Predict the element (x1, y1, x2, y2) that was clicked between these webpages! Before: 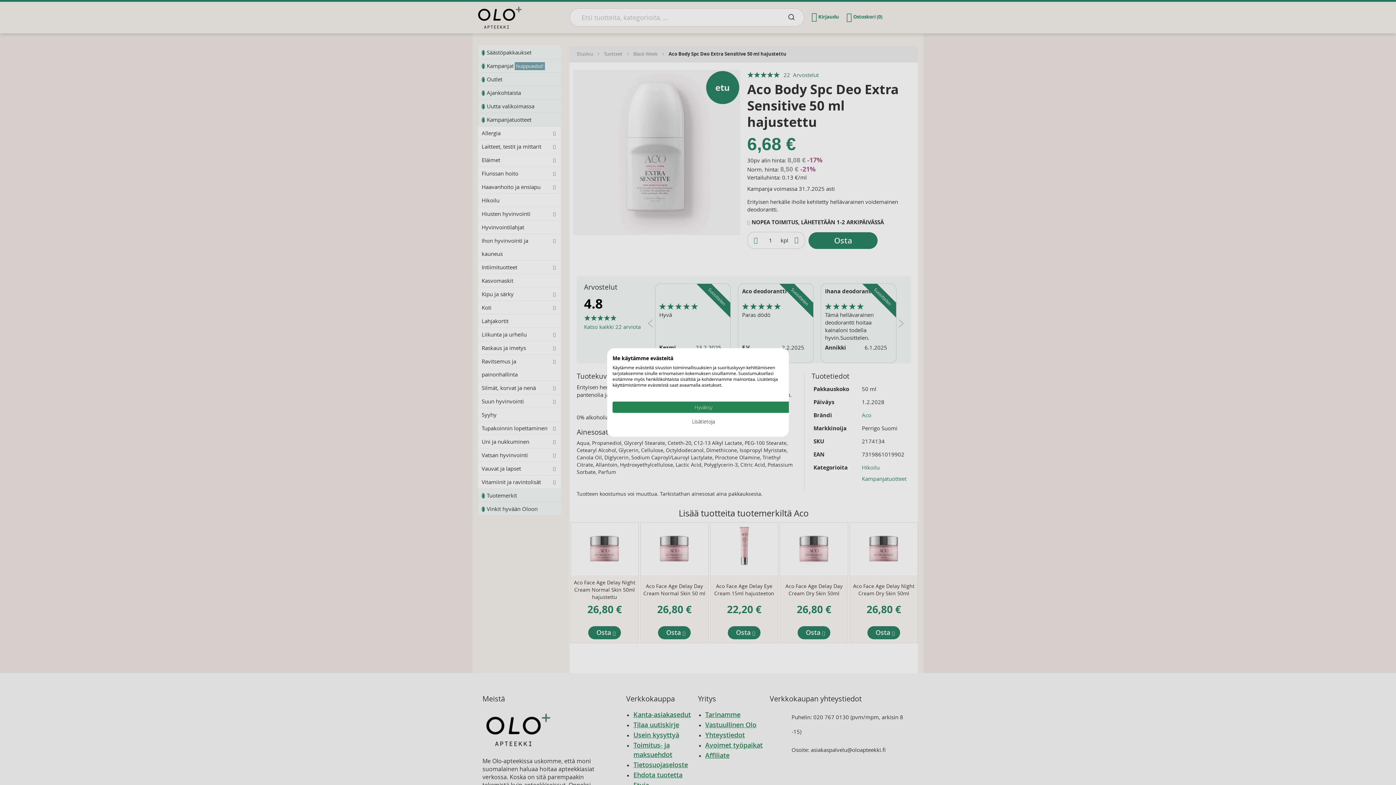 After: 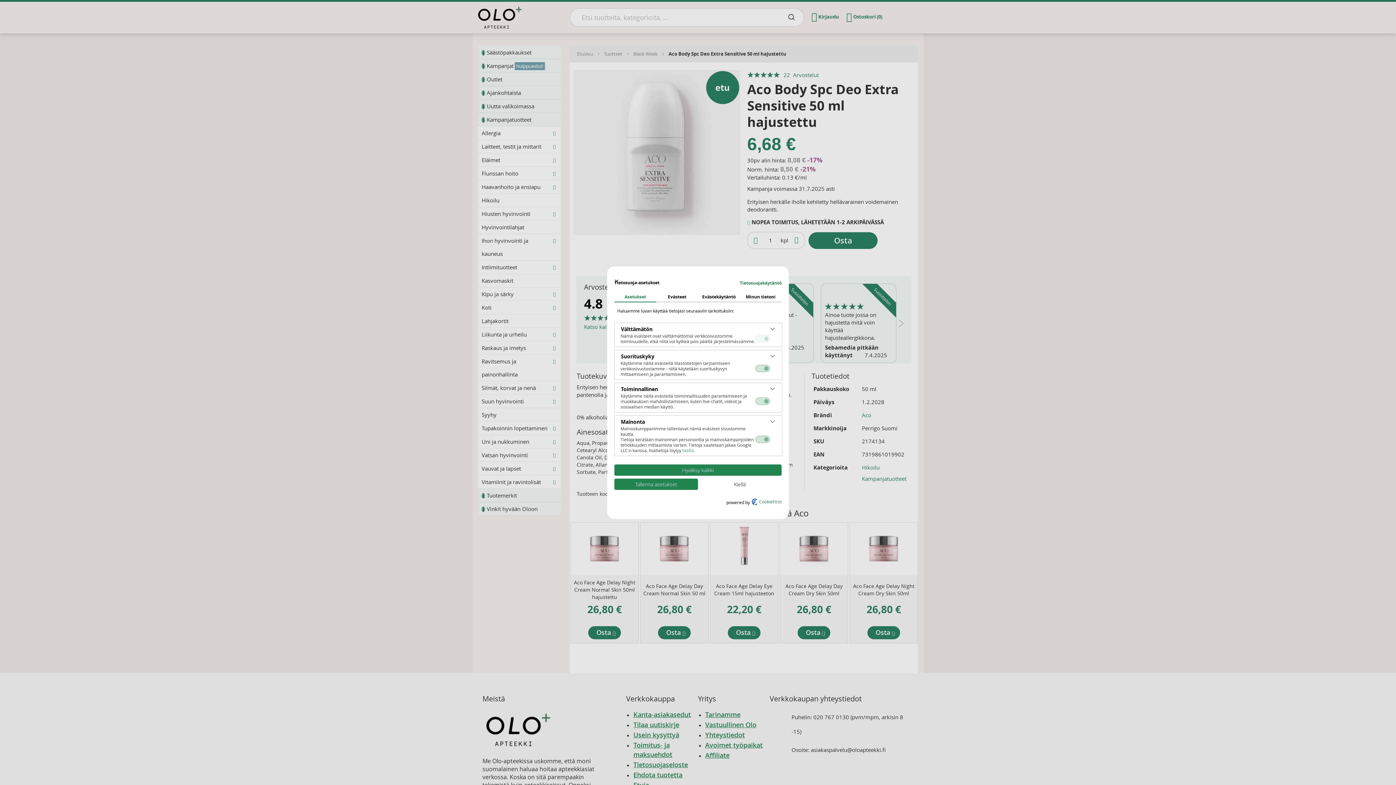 Action: label: Säädä cookie asetuksia bbox: (612, 416, 794, 427)